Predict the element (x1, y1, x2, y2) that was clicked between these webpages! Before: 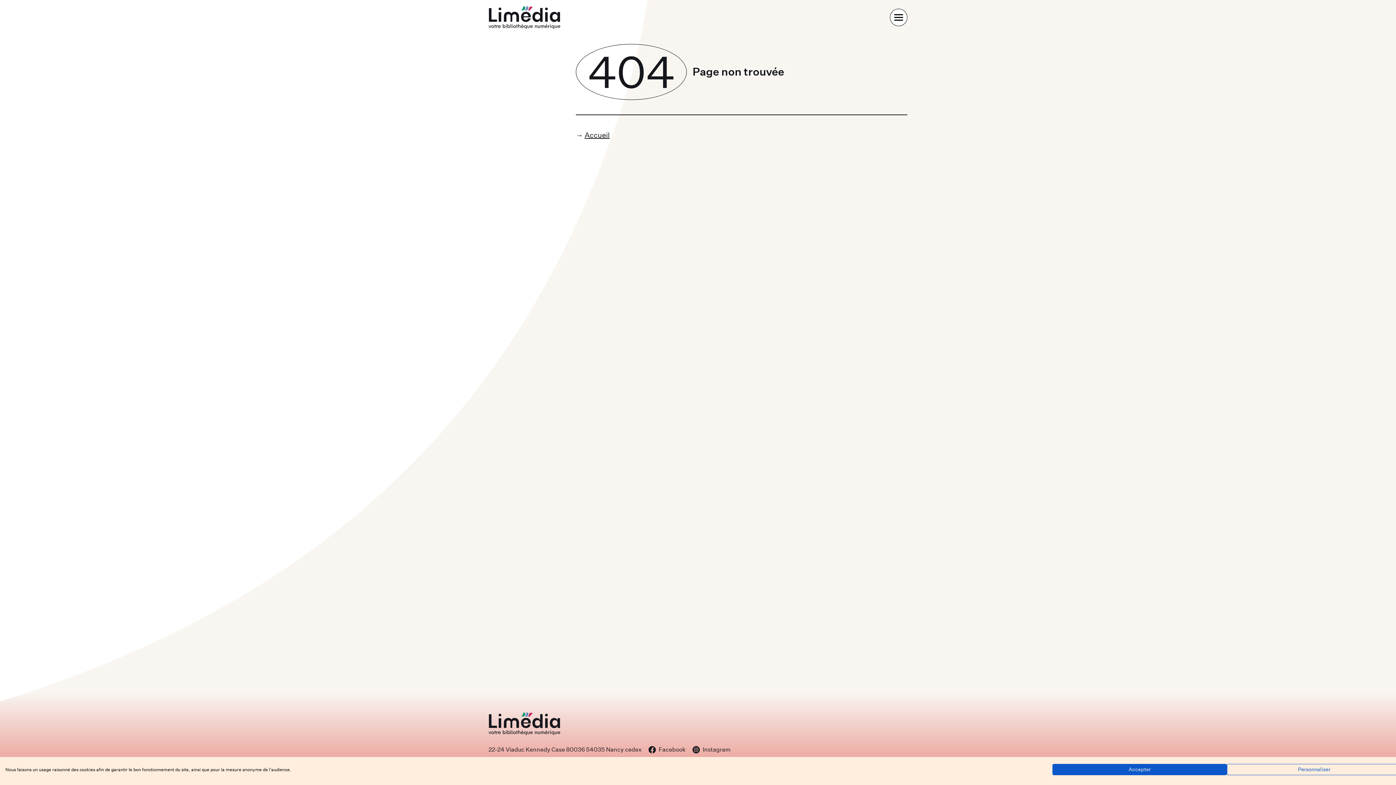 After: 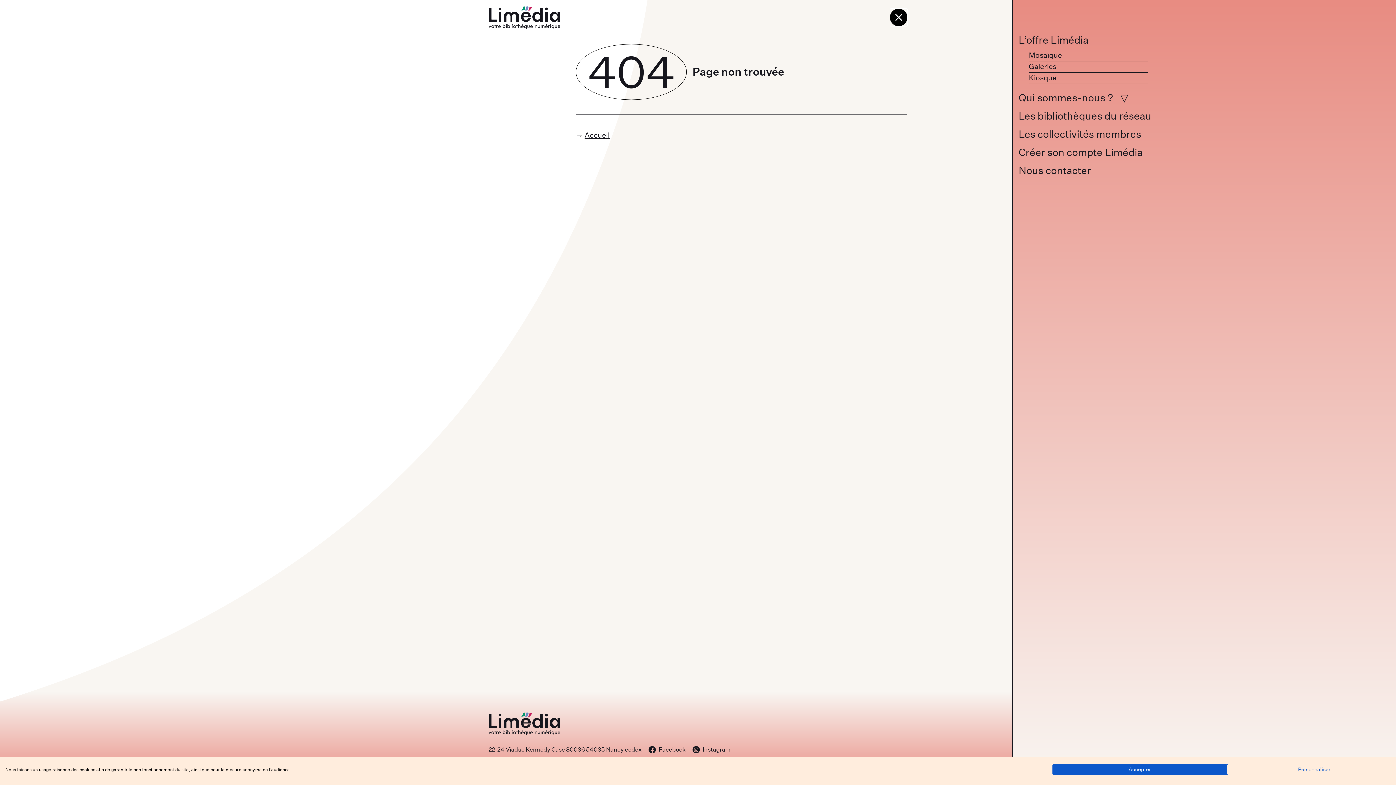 Action: label: Ouvrir le menu de navigation
Fermer le menu de navigation bbox: (890, 8, 907, 26)